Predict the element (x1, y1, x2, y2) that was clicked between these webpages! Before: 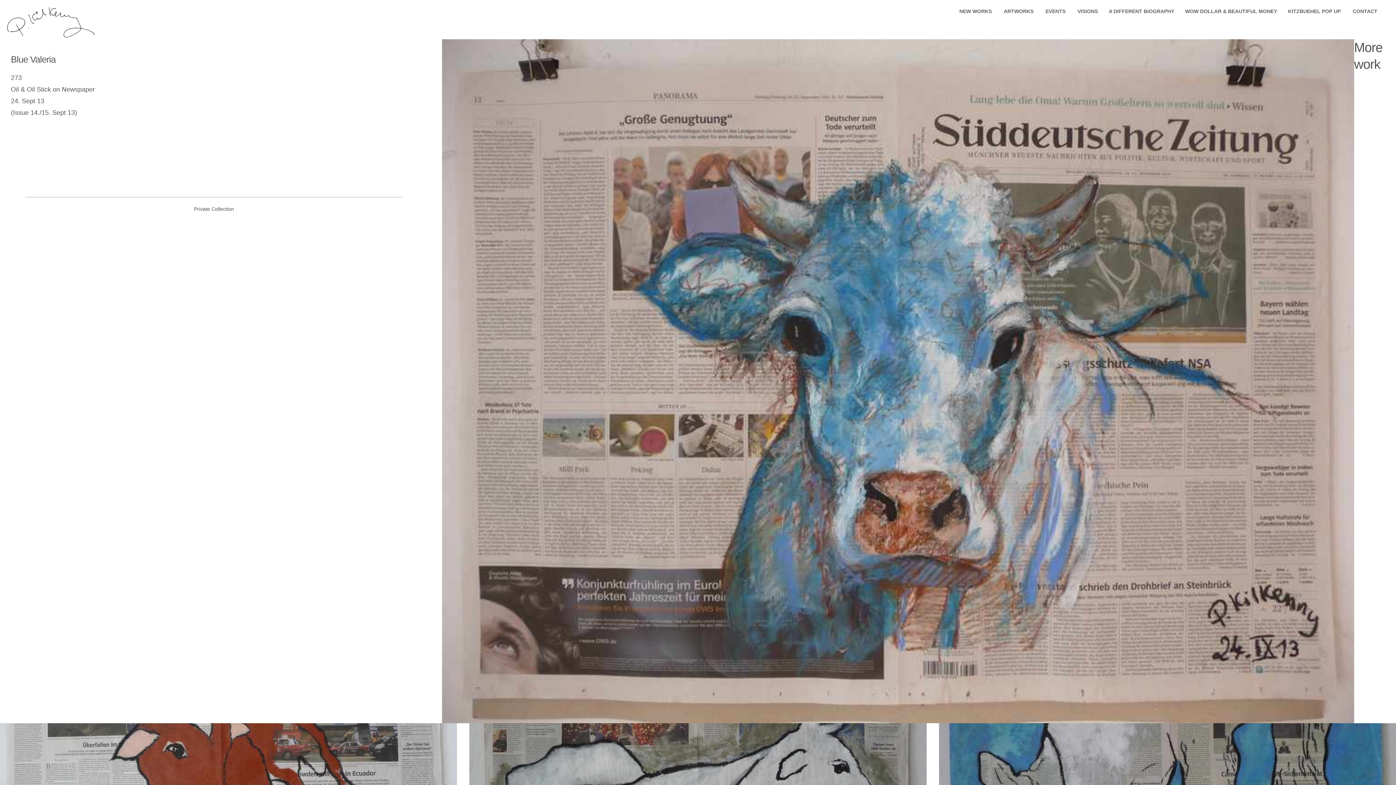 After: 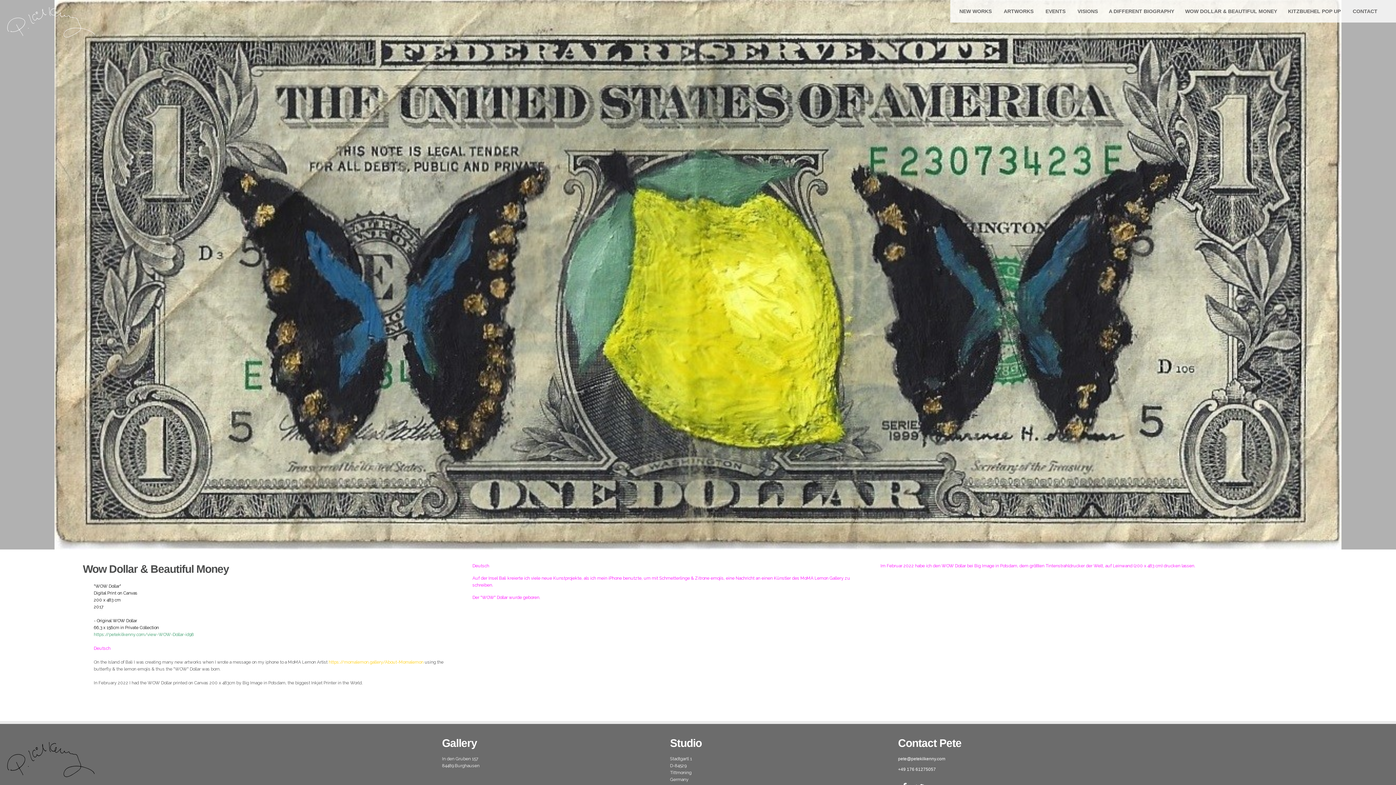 Action: bbox: (1180, 3, 1282, 18) label: WOW DOLLAR & BEAUTIFUL MONEY